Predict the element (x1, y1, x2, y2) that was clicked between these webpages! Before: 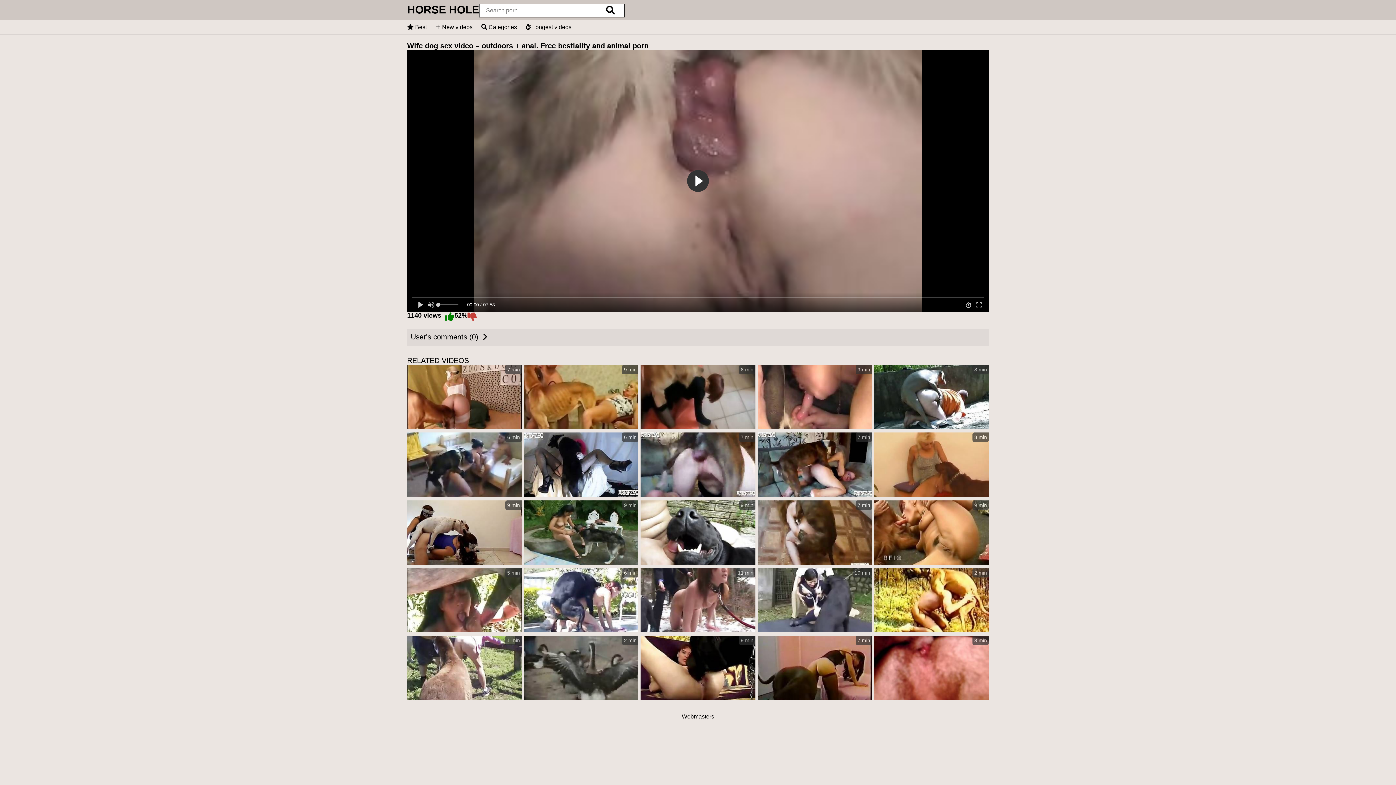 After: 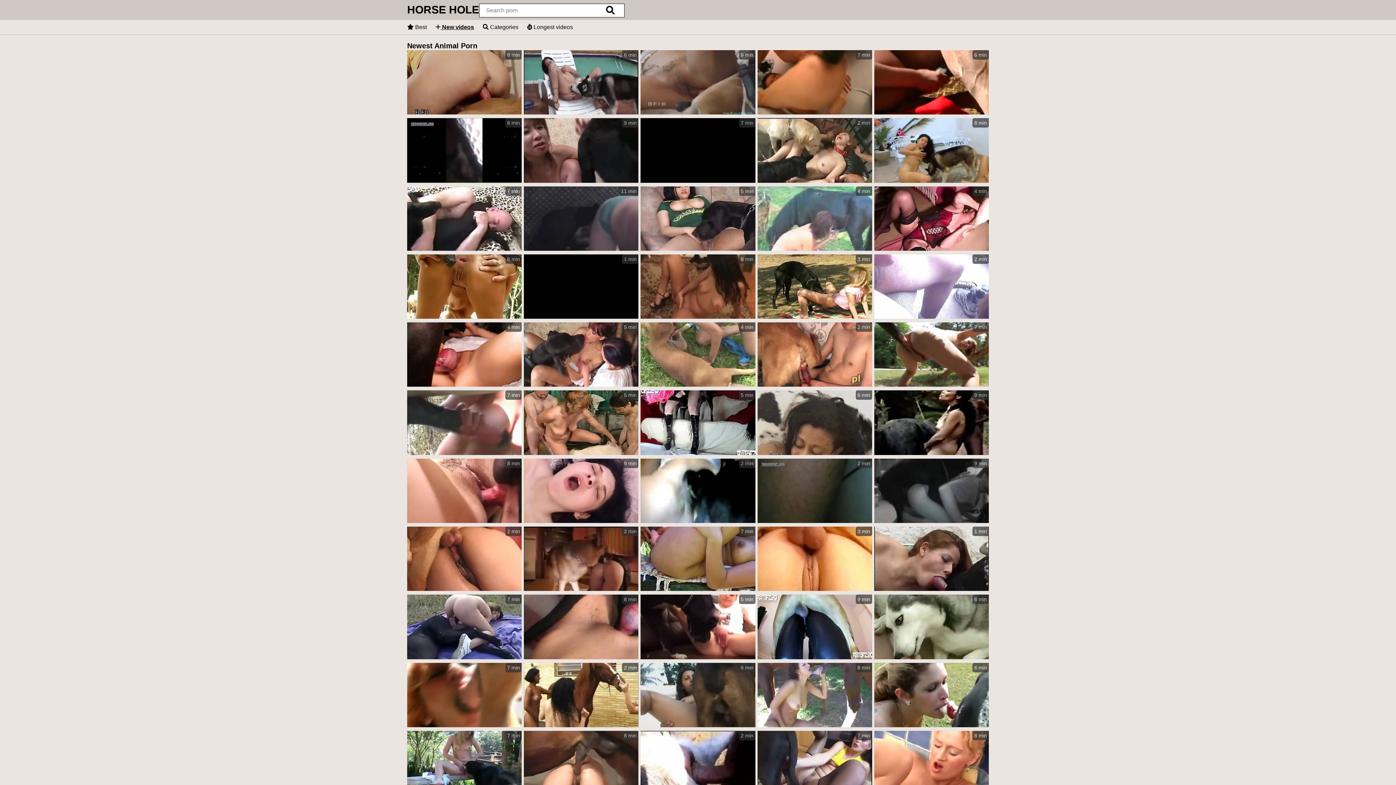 Action: bbox: (435, 24, 472, 30) label:  New videos